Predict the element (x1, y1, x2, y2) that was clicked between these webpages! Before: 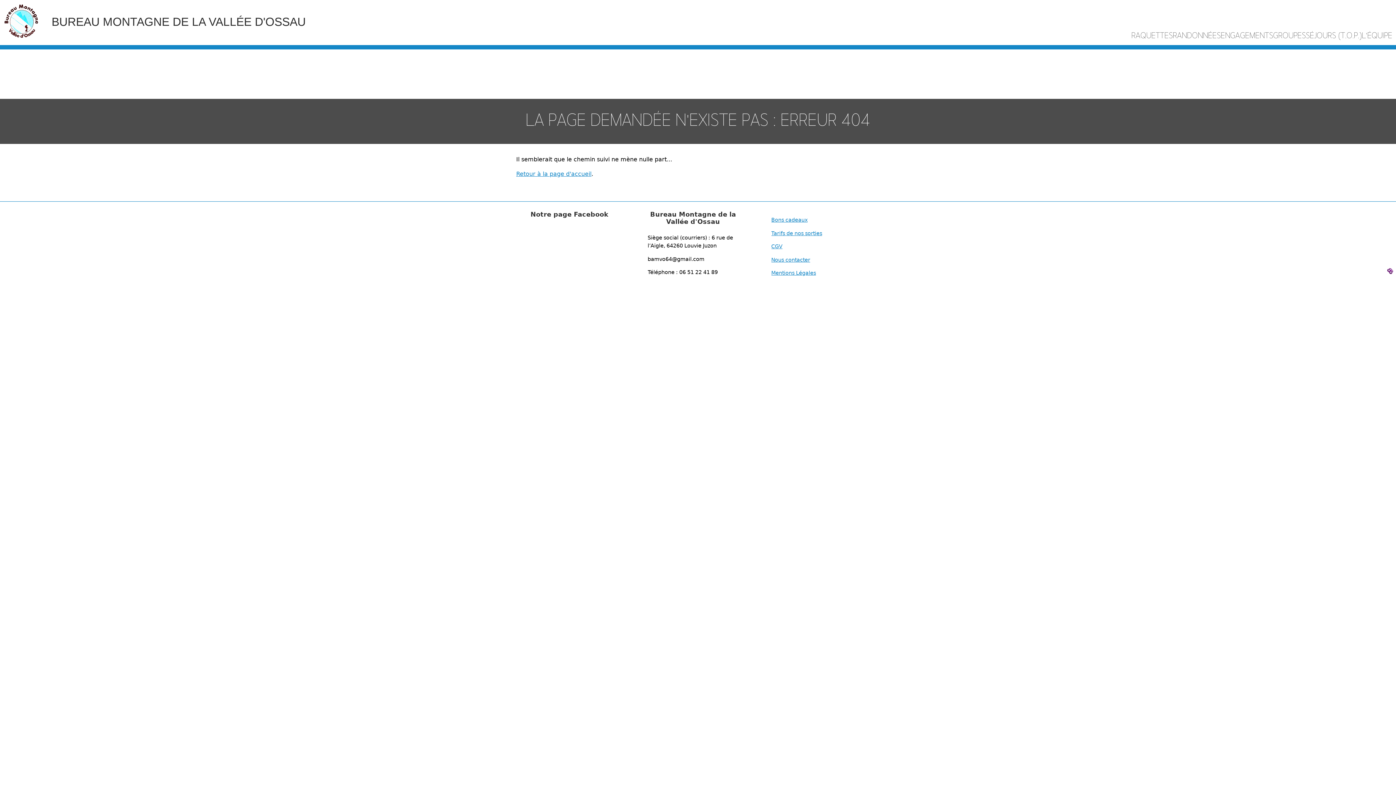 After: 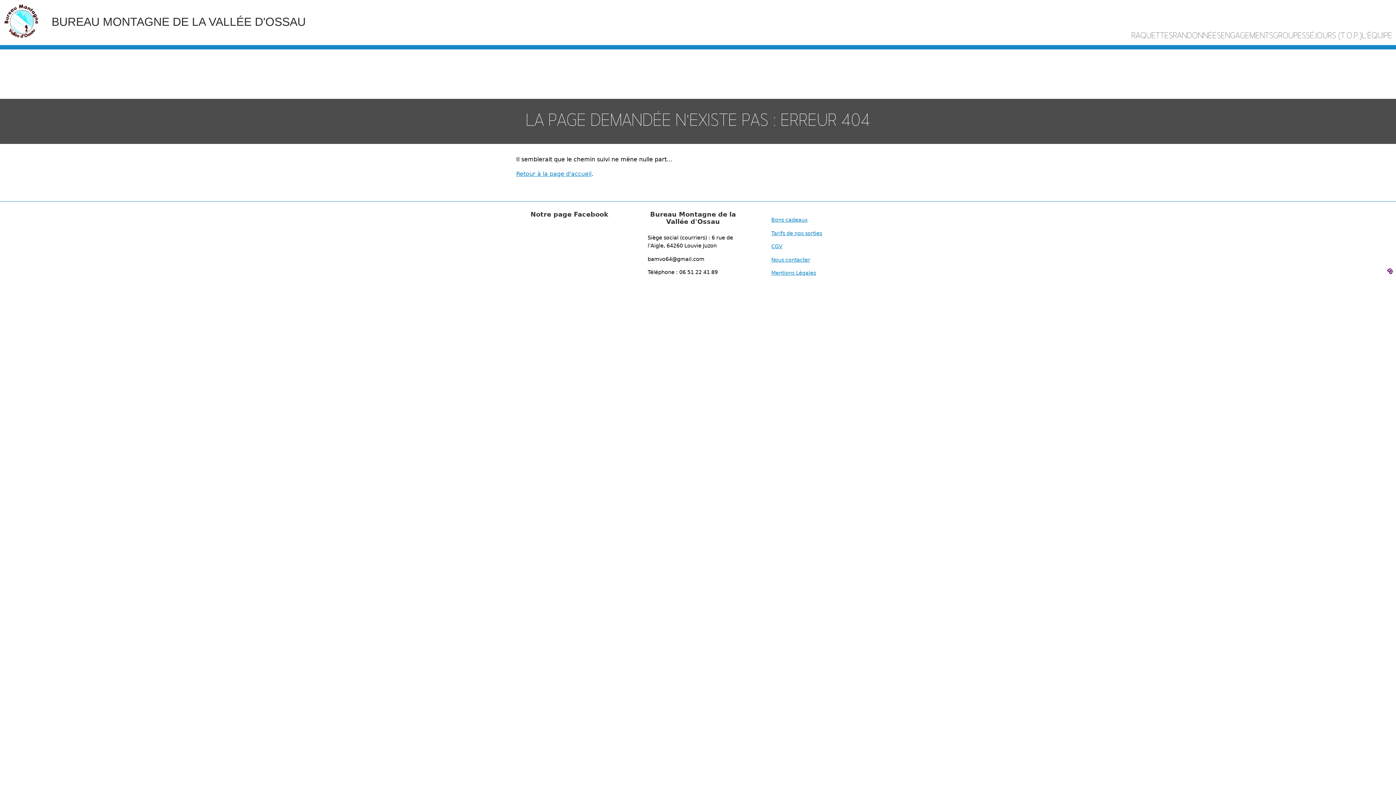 Action: bbox: (1362, 32, 1392, 39) label: L'ÉQUIPE